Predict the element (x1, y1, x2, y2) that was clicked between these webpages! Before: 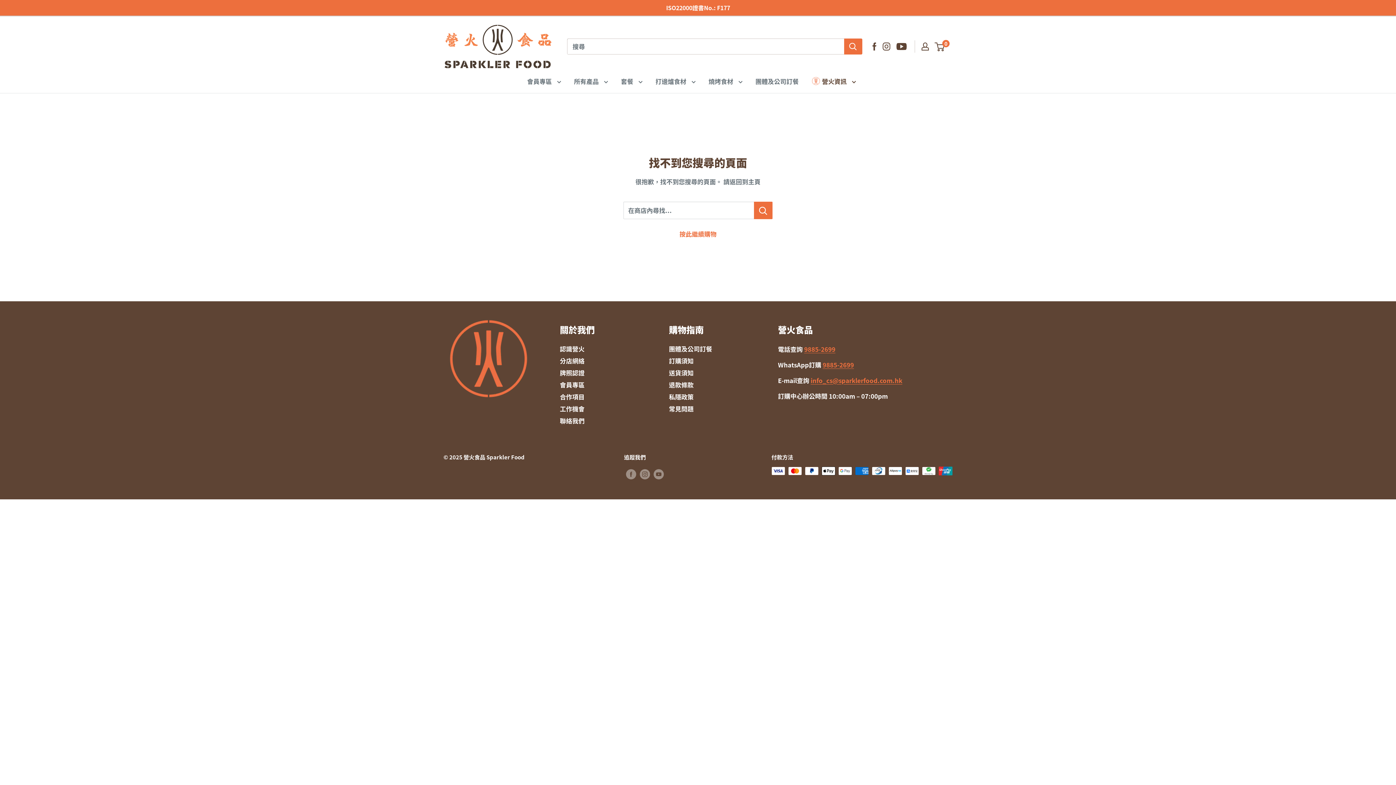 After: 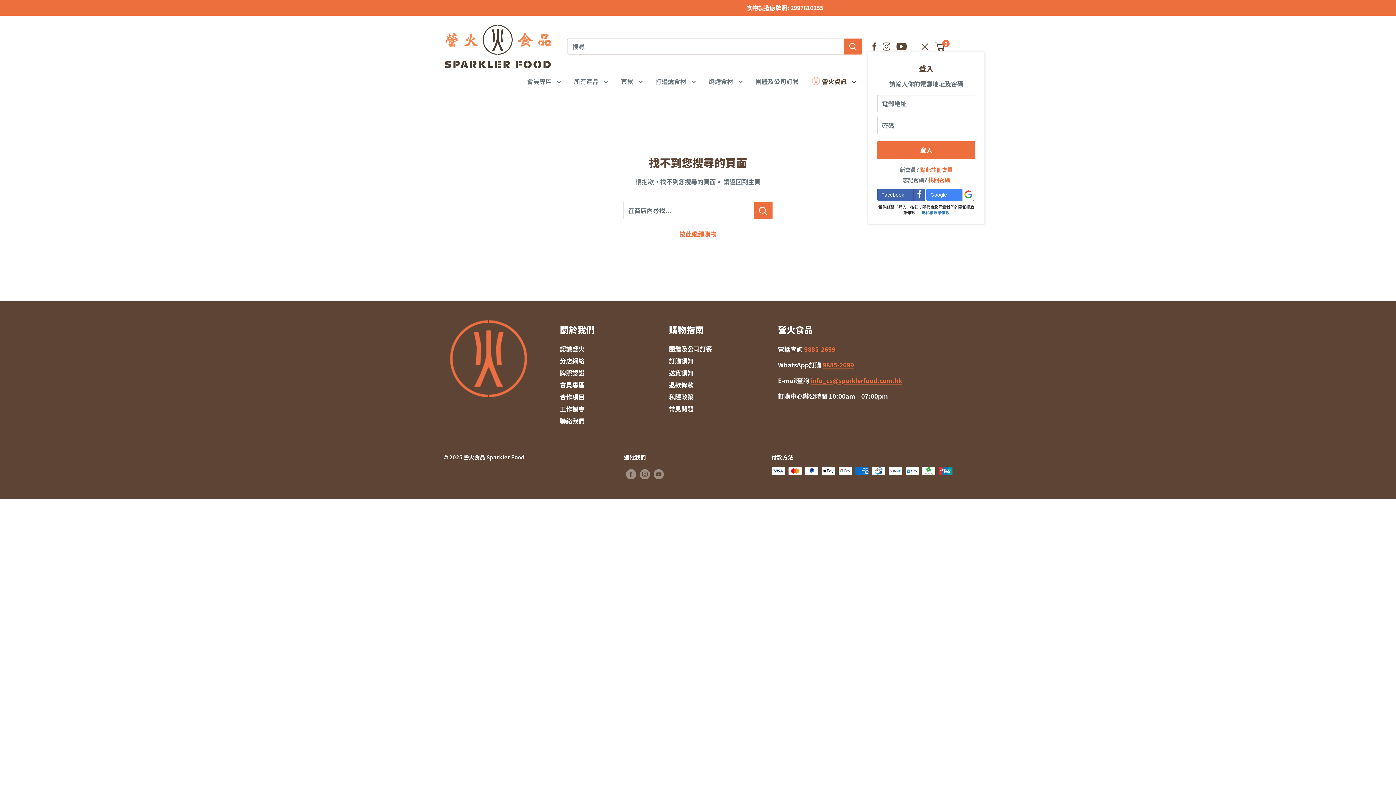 Action: label: 賬戶 bbox: (921, 42, 929, 50)